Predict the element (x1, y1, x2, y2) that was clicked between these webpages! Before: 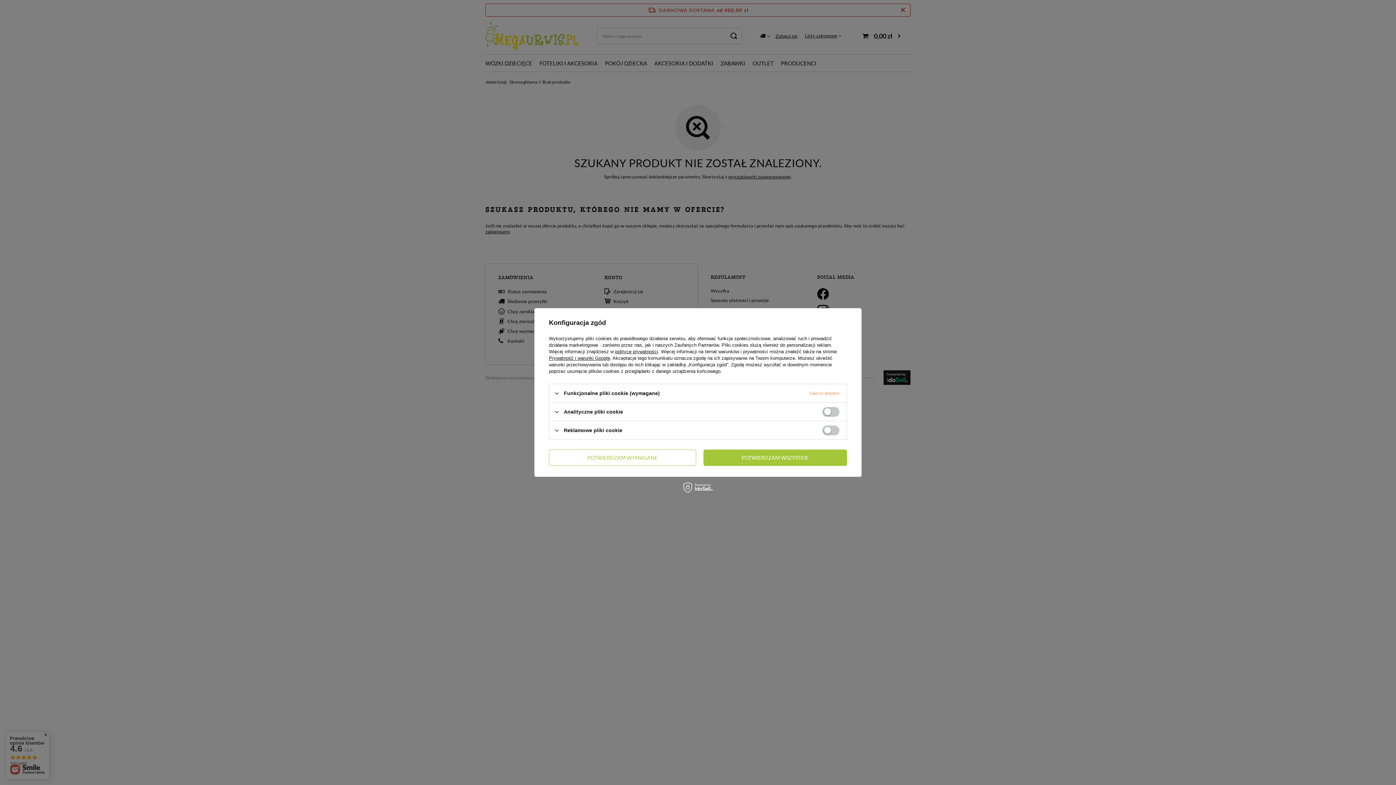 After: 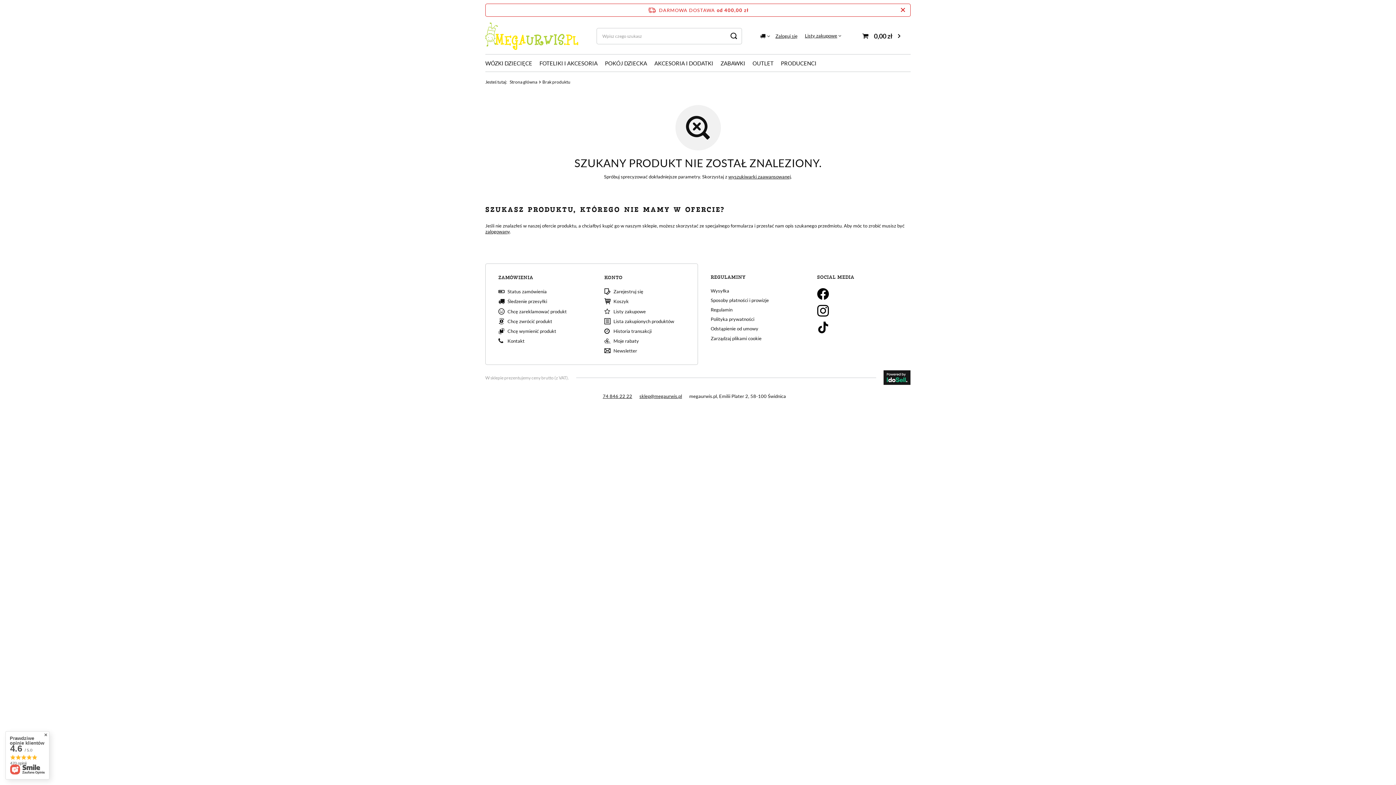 Action: bbox: (703, 449, 847, 466) label: POTWIERDZAM WSZYSTKIE